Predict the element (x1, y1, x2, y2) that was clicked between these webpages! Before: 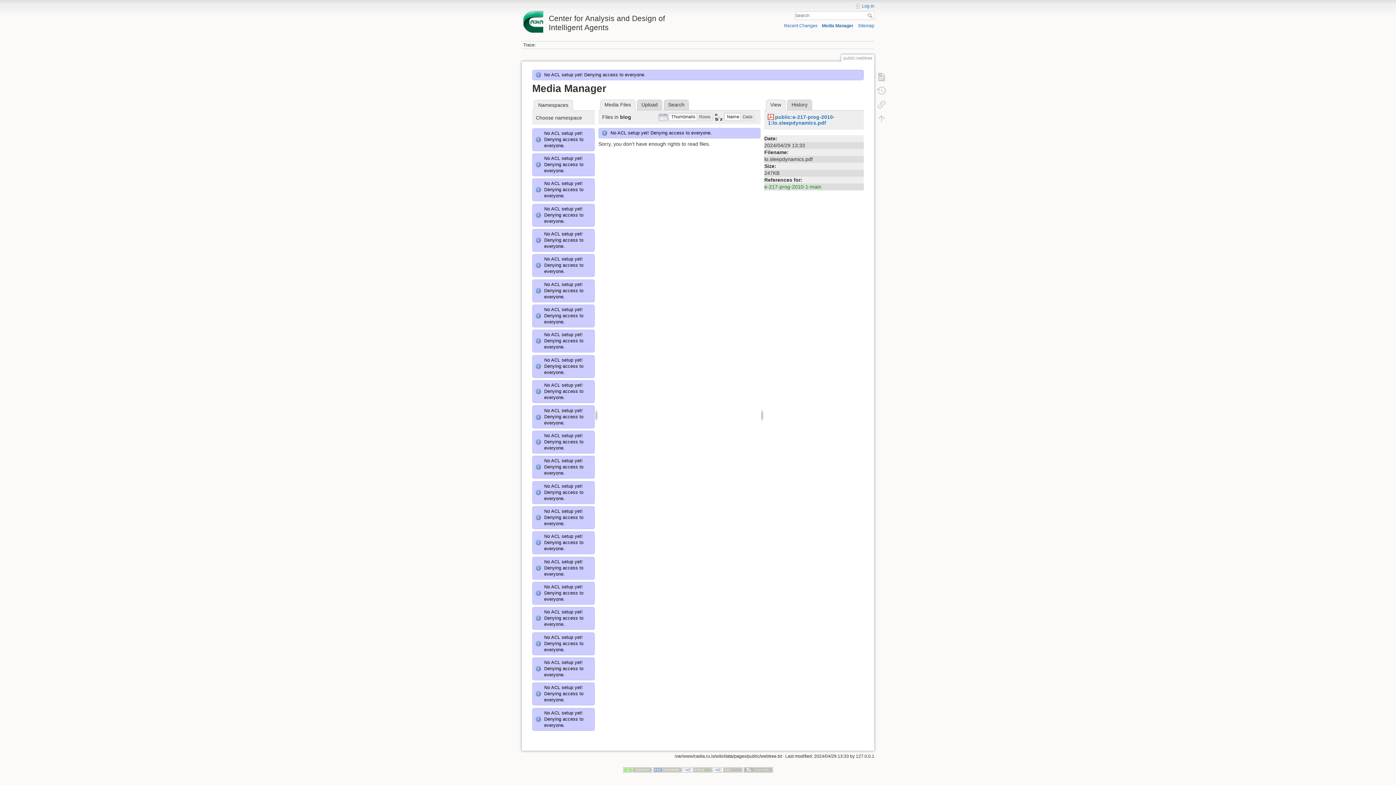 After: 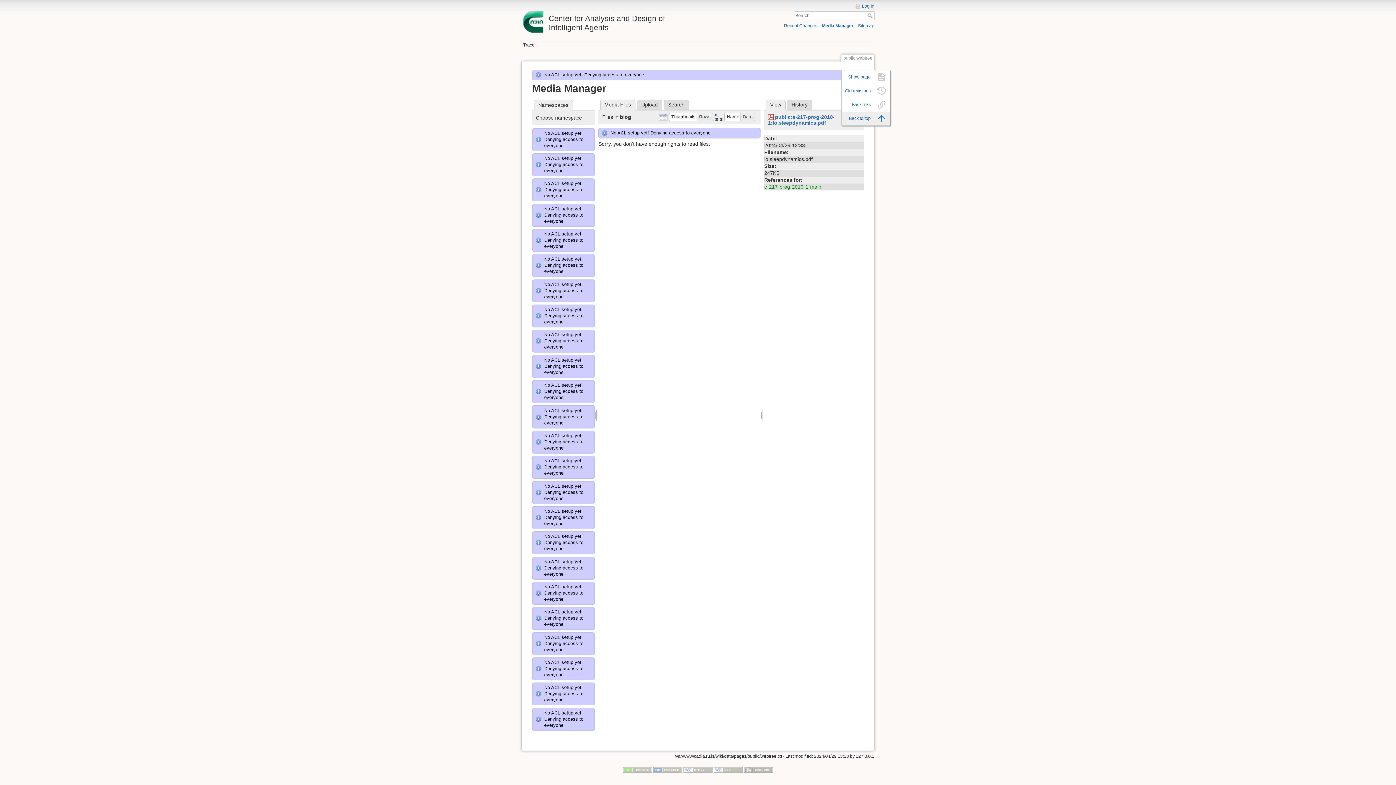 Action: bbox: (873, 111, 890, 125)